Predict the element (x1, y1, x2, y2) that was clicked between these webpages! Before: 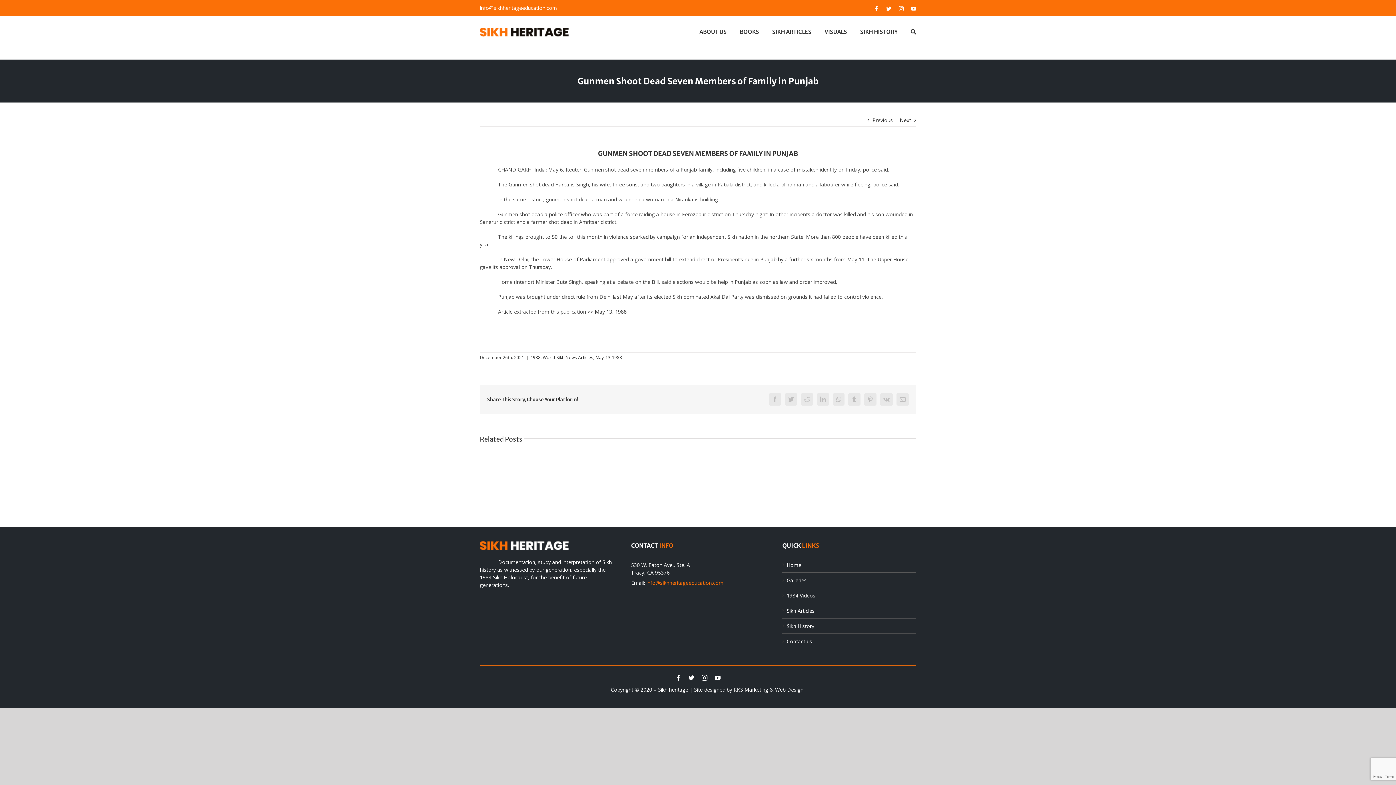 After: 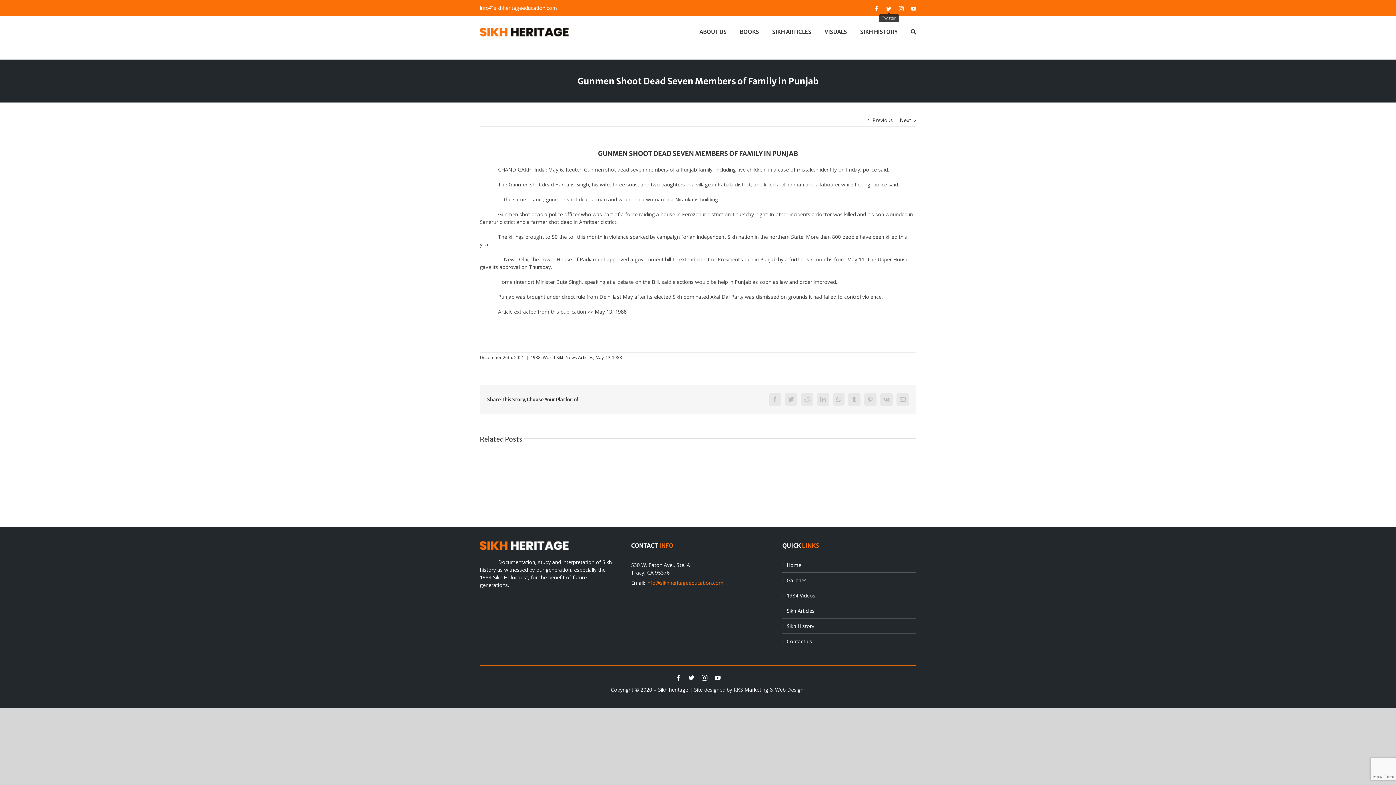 Action: bbox: (886, 6, 891, 11) label: Twitter